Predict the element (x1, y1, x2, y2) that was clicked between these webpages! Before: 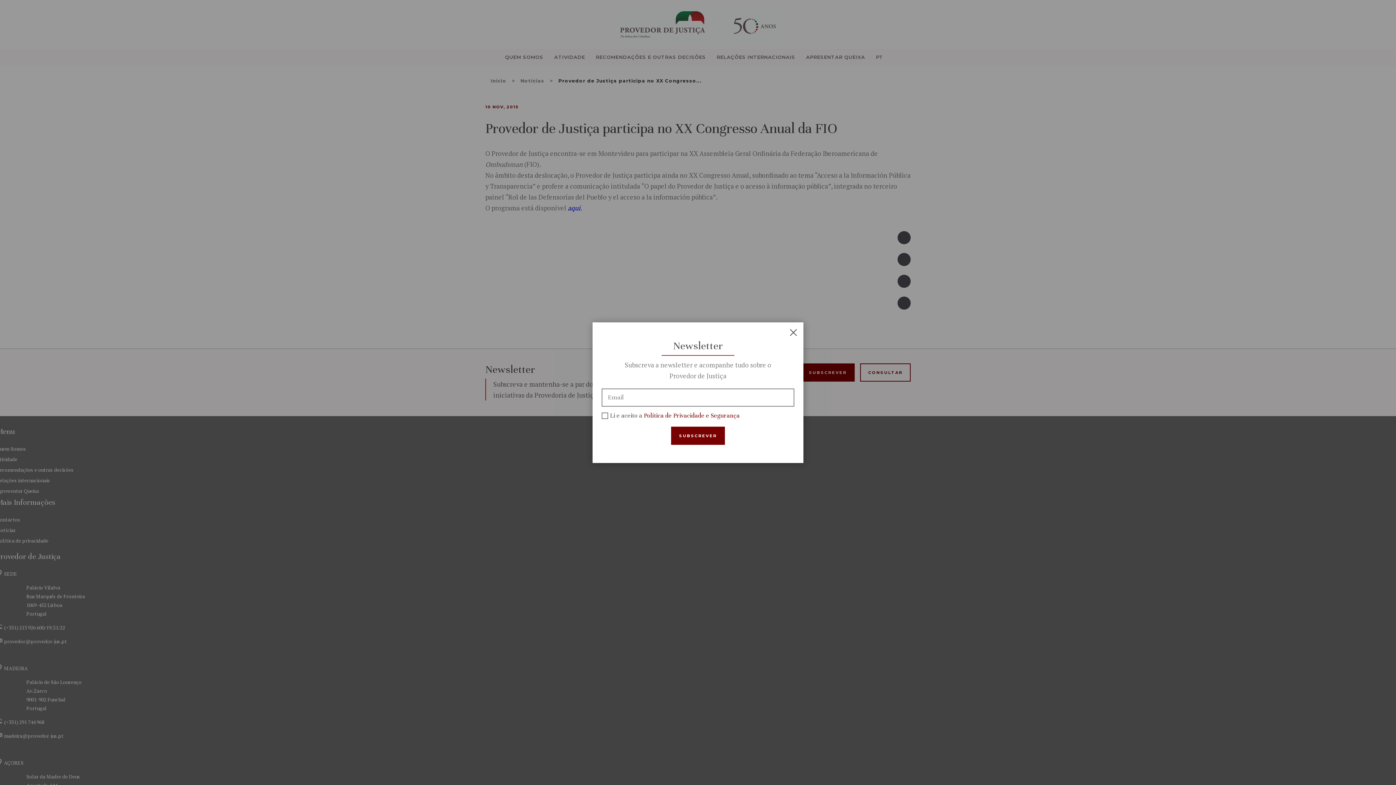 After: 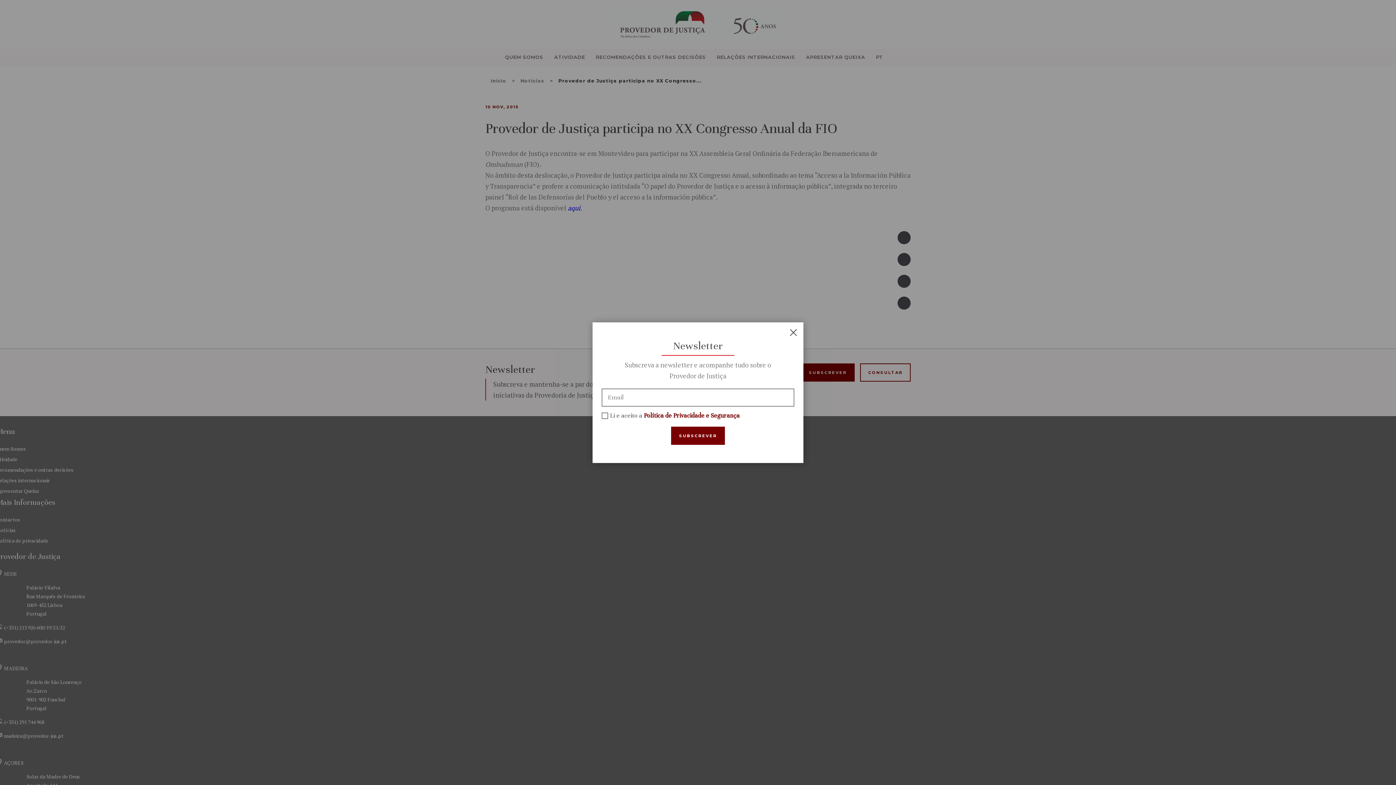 Action: bbox: (644, 411, 740, 419) label: Política de Privacidade e Segurança